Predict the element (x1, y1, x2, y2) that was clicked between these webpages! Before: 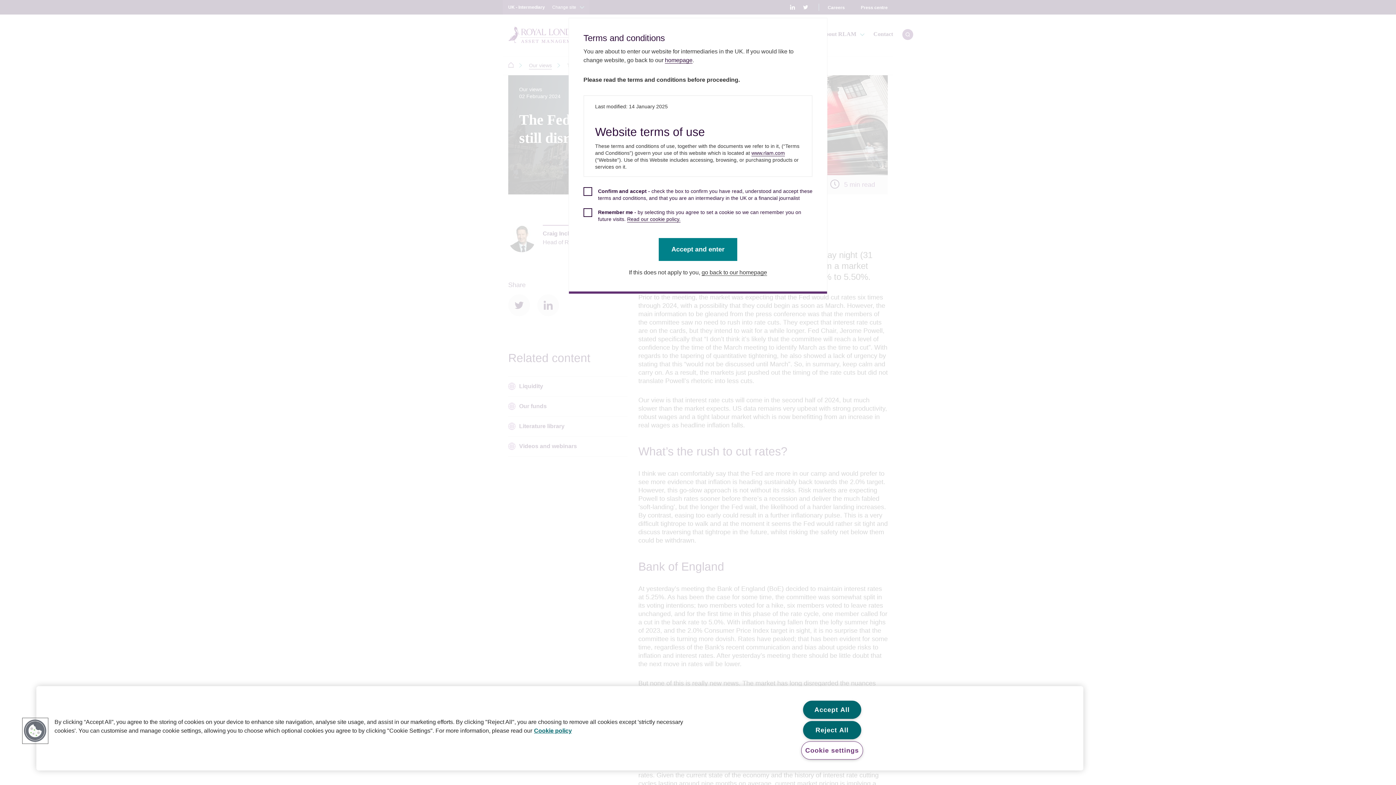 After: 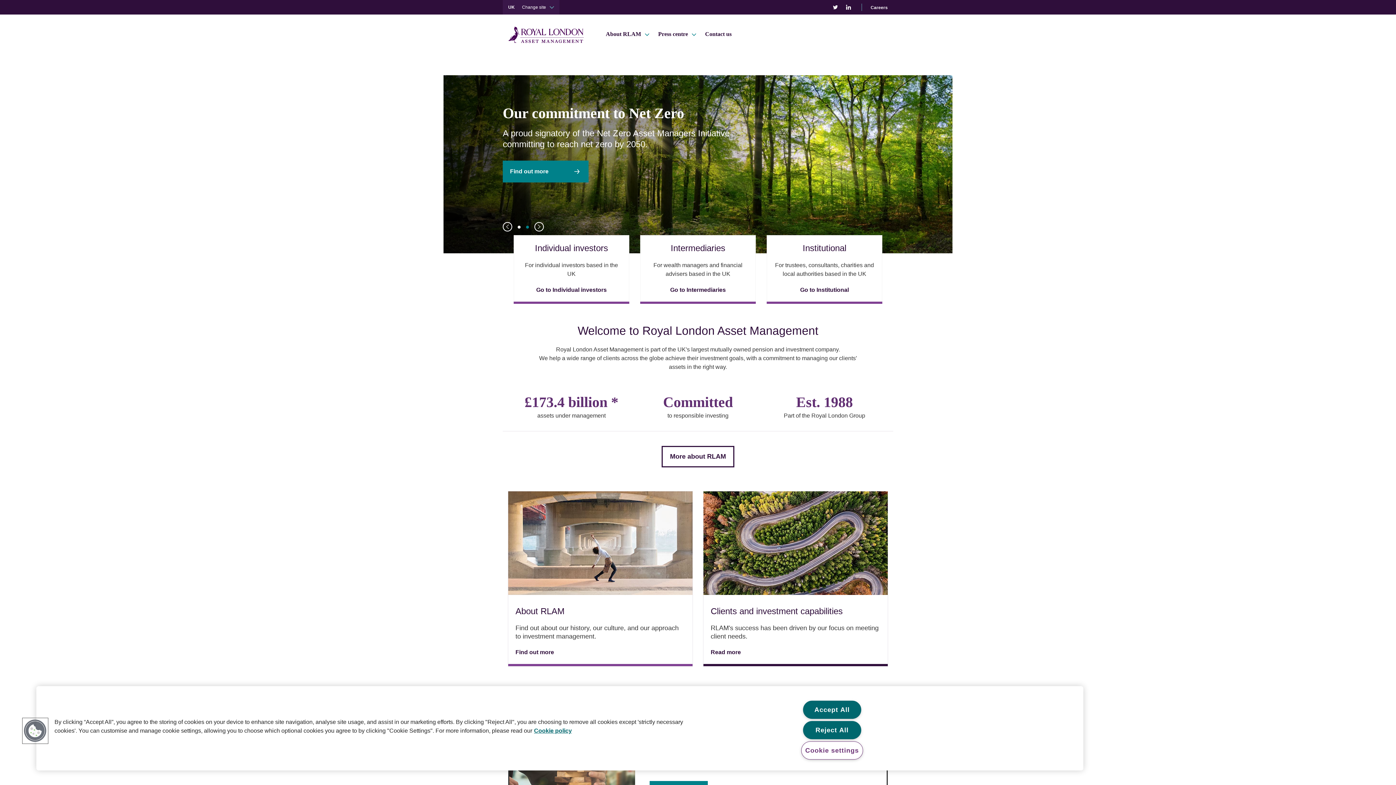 Action: label: go back to our homepage bbox: (701, 269, 767, 276)